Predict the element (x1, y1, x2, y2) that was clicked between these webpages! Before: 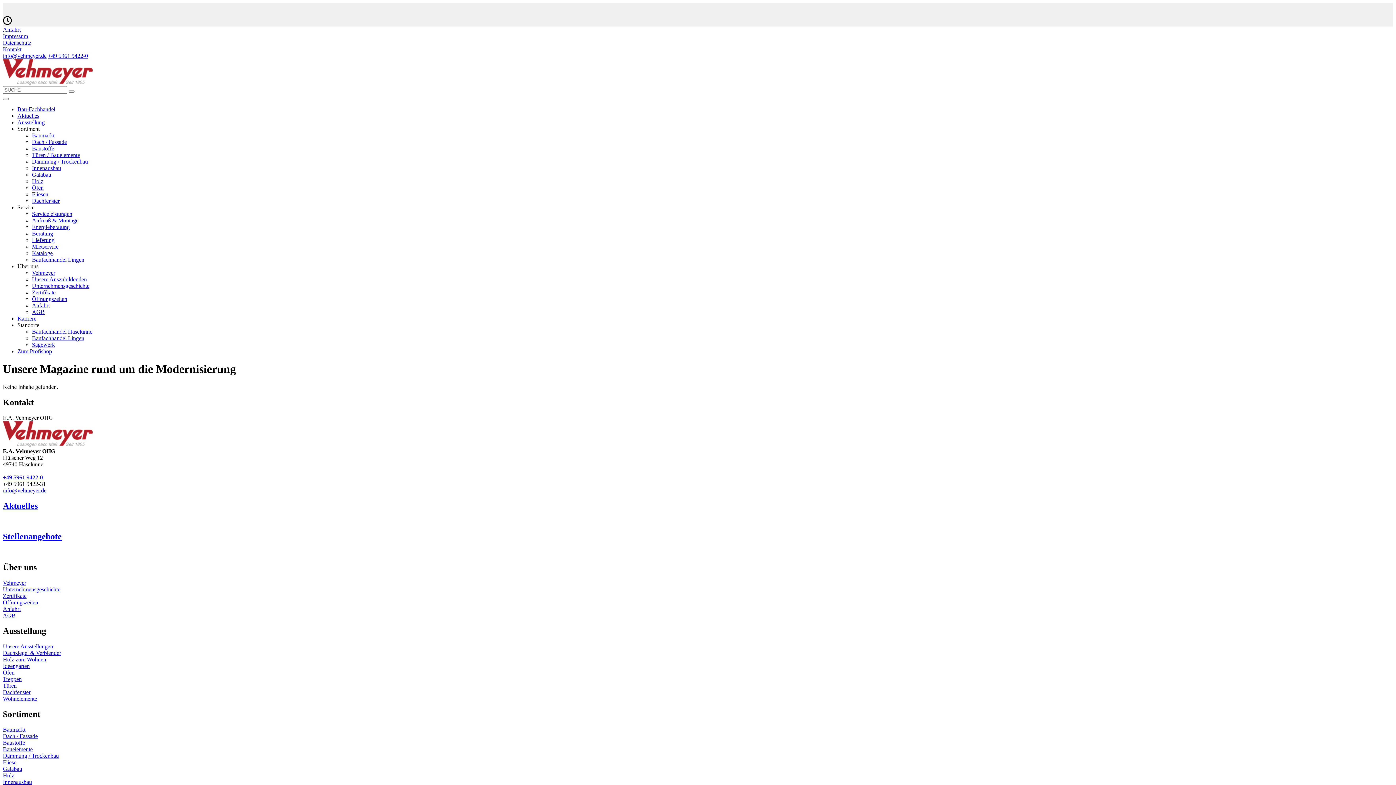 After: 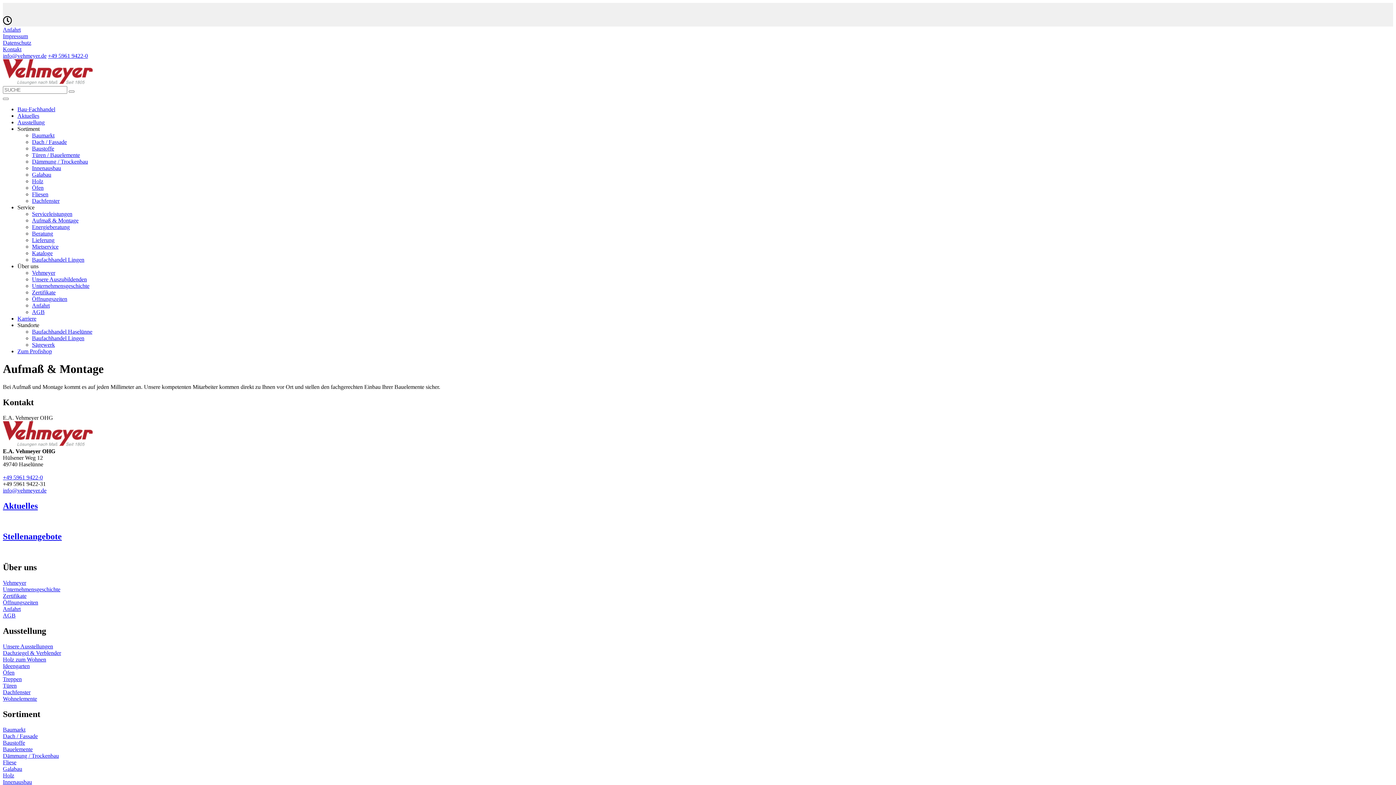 Action: bbox: (32, 217, 78, 223) label: Aufmaß & Montage